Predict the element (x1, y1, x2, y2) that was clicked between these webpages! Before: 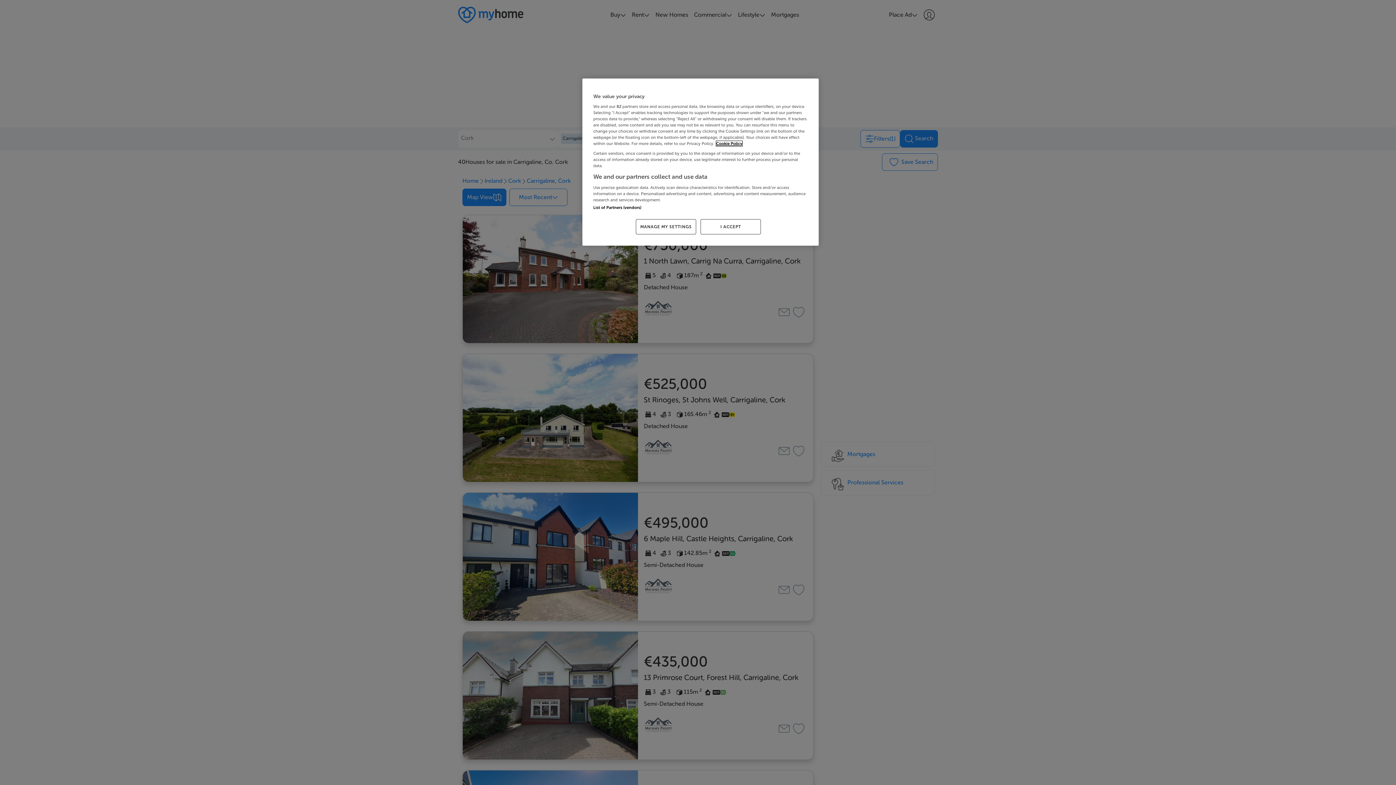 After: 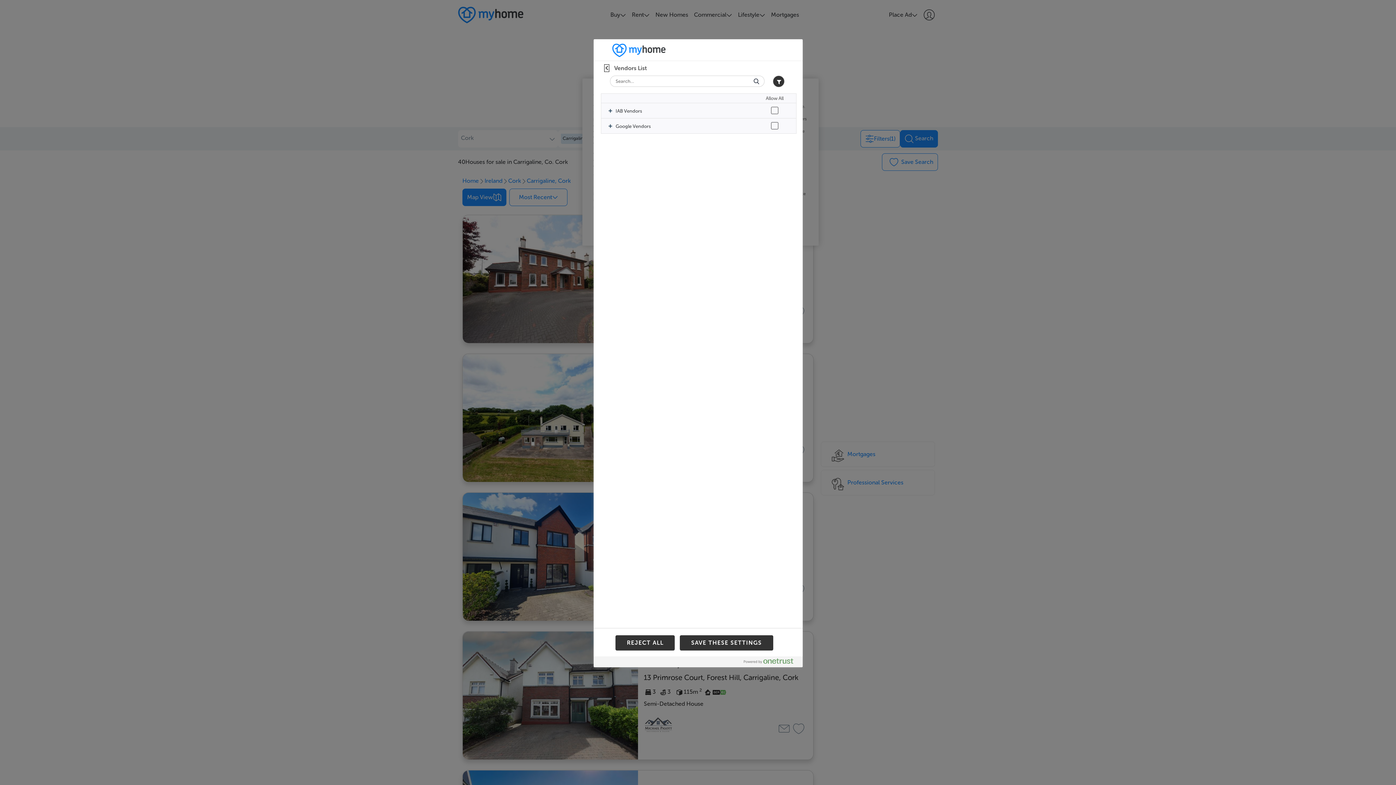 Action: label: List of Partners (vendors) bbox: (593, 205, 641, 210)